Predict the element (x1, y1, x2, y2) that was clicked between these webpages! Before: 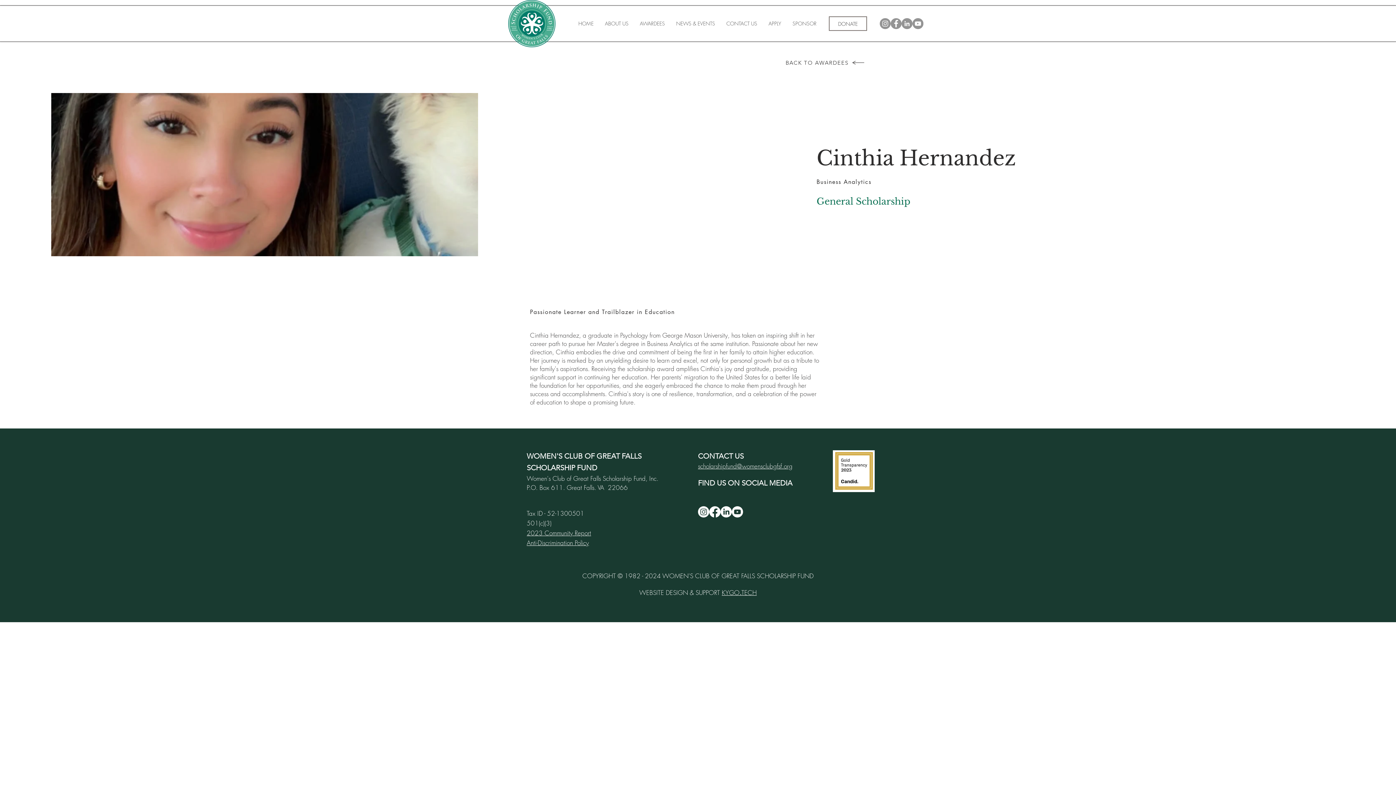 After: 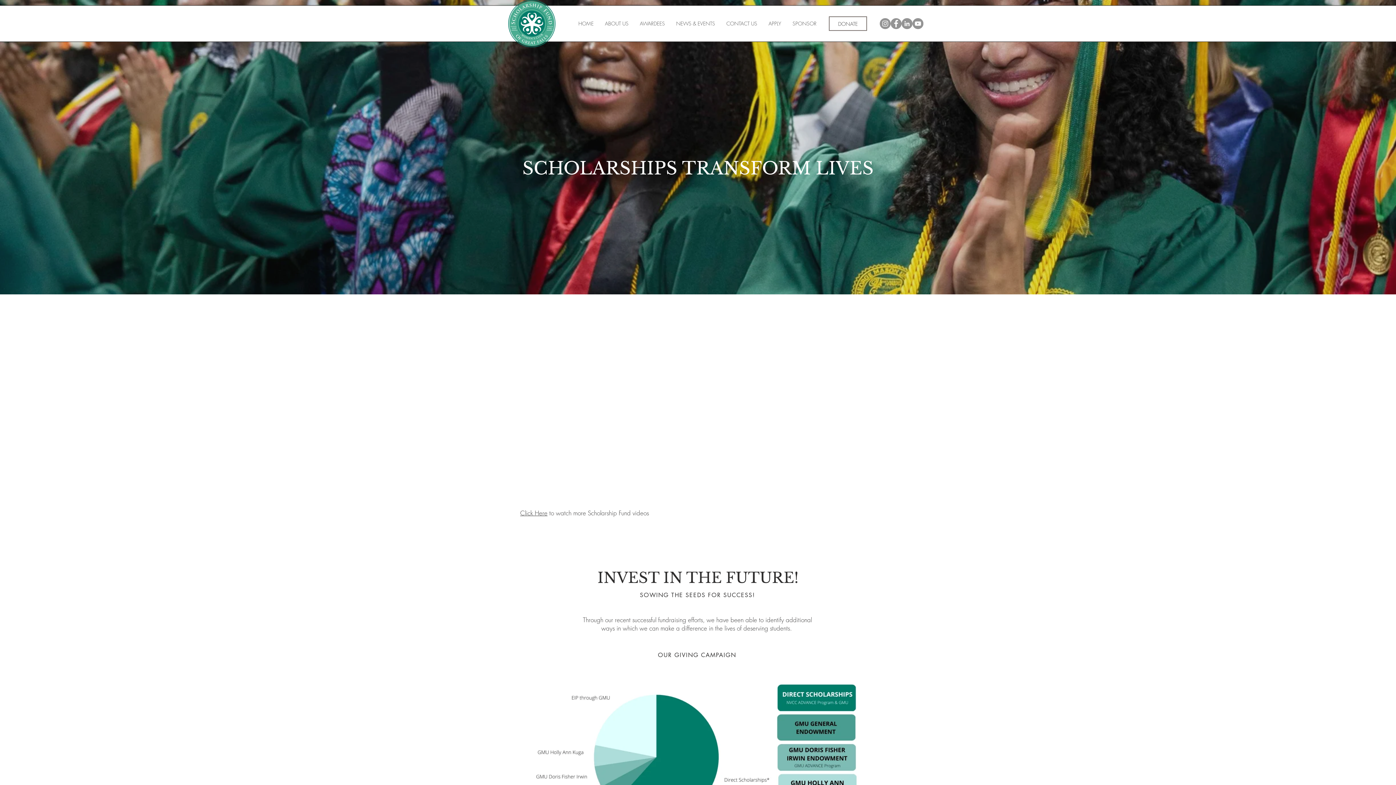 Action: bbox: (572, 16, 599, 30) label: HOME